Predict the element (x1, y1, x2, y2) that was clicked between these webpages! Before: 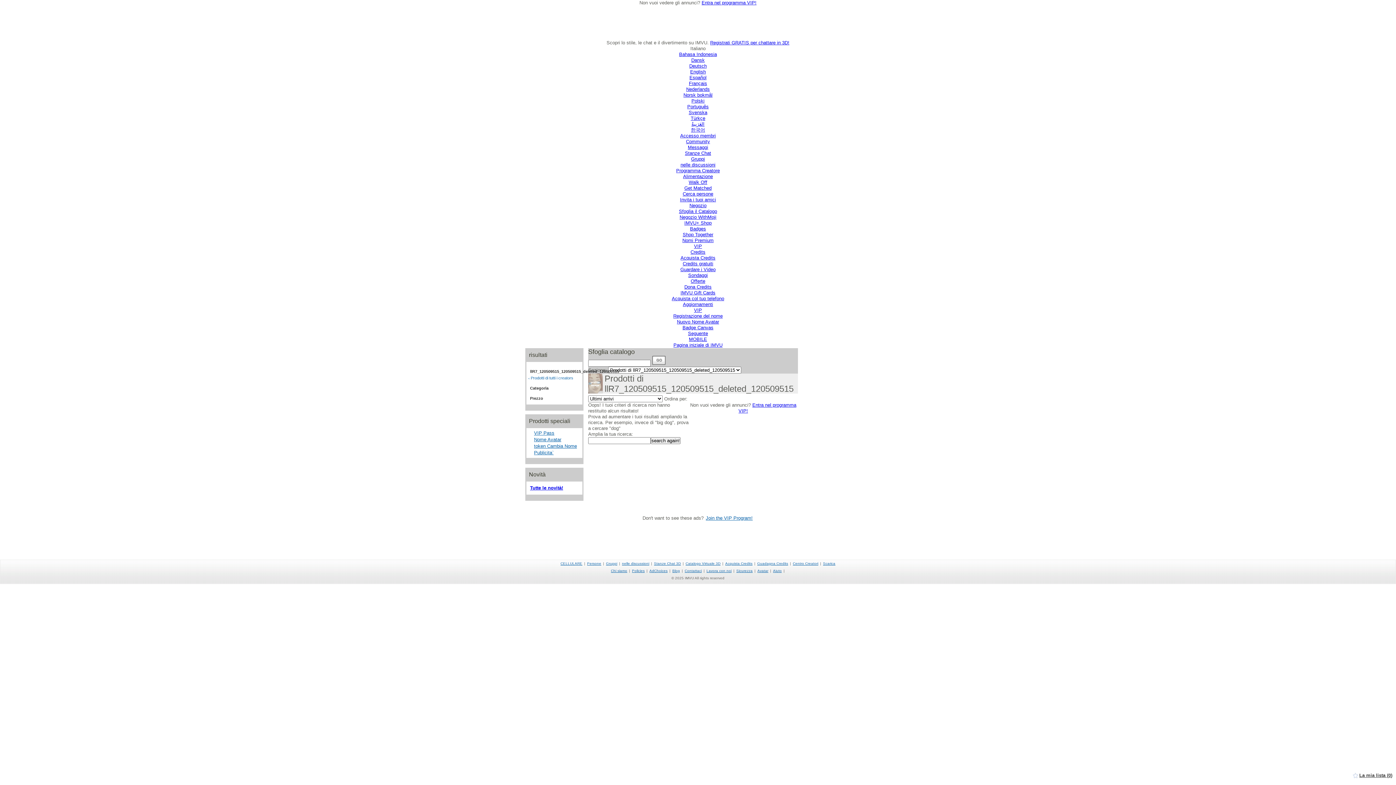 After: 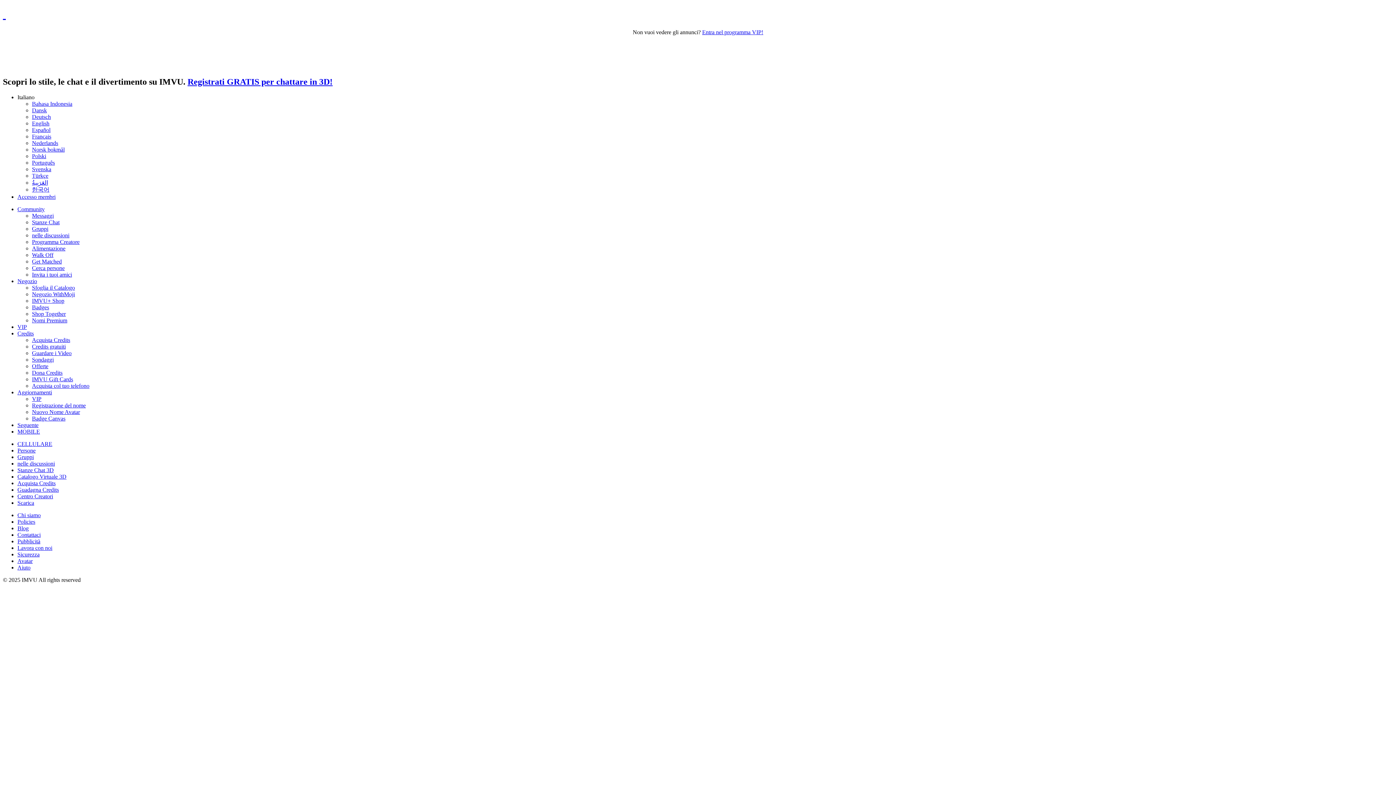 Action: bbox: (686, 138, 710, 144) label: Community